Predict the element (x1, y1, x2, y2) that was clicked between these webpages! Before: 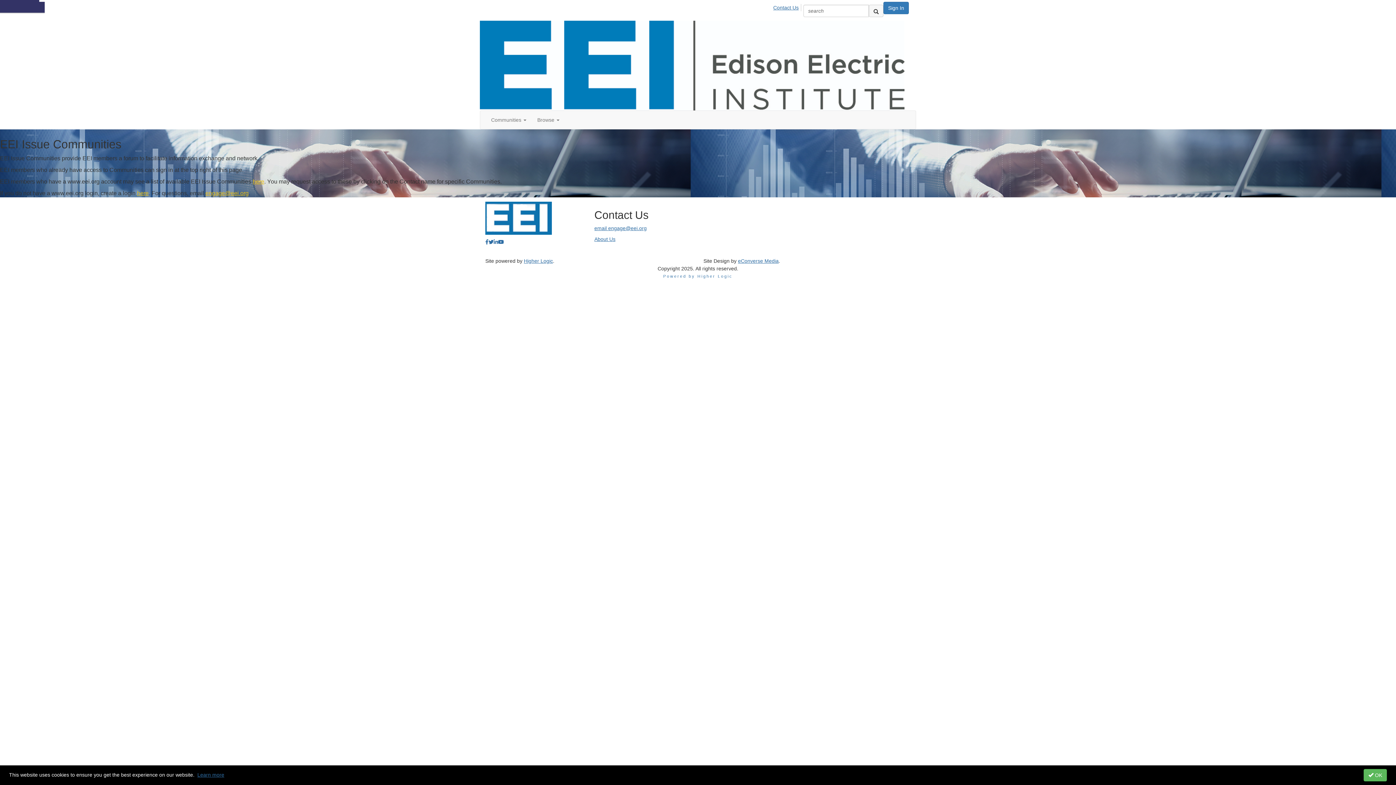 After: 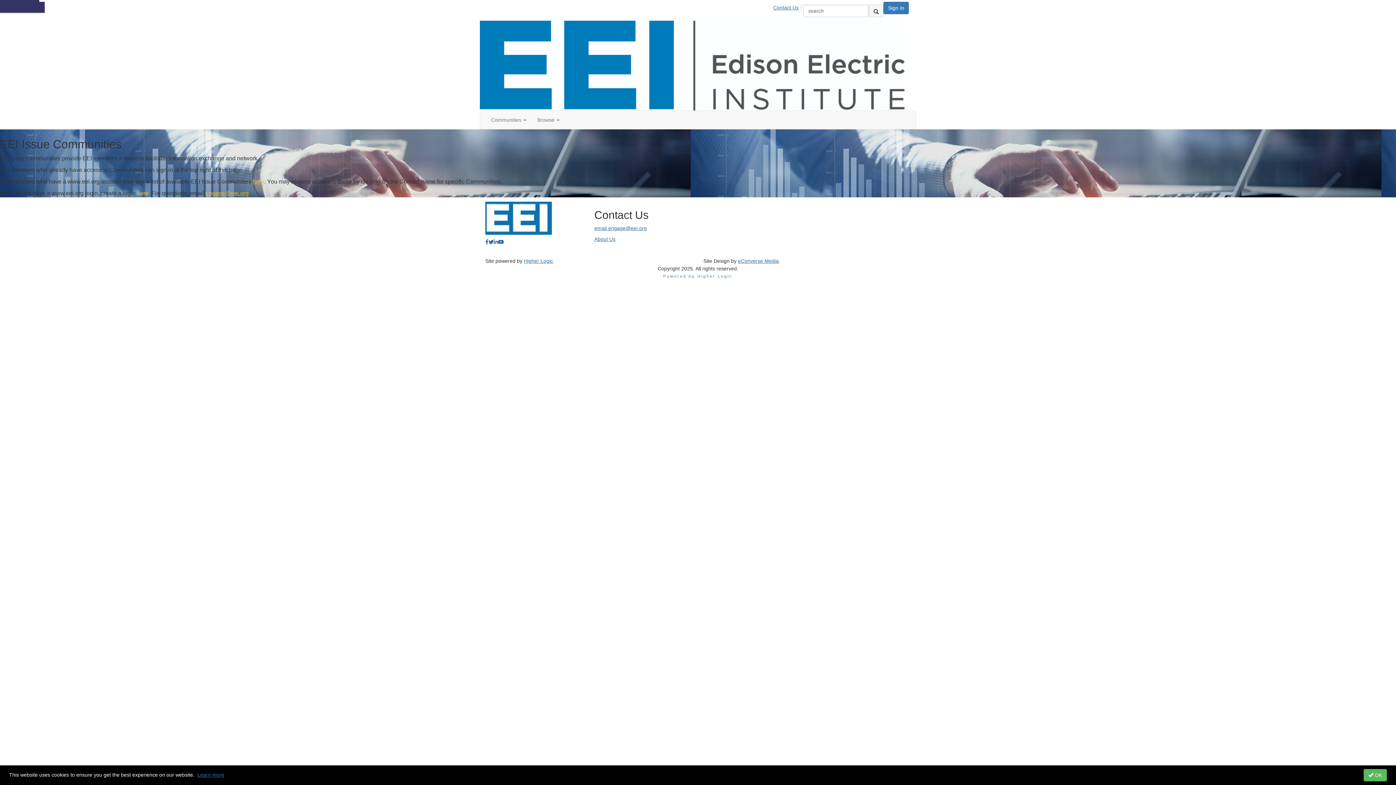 Action: bbox: (137, 190, 148, 196) label: here